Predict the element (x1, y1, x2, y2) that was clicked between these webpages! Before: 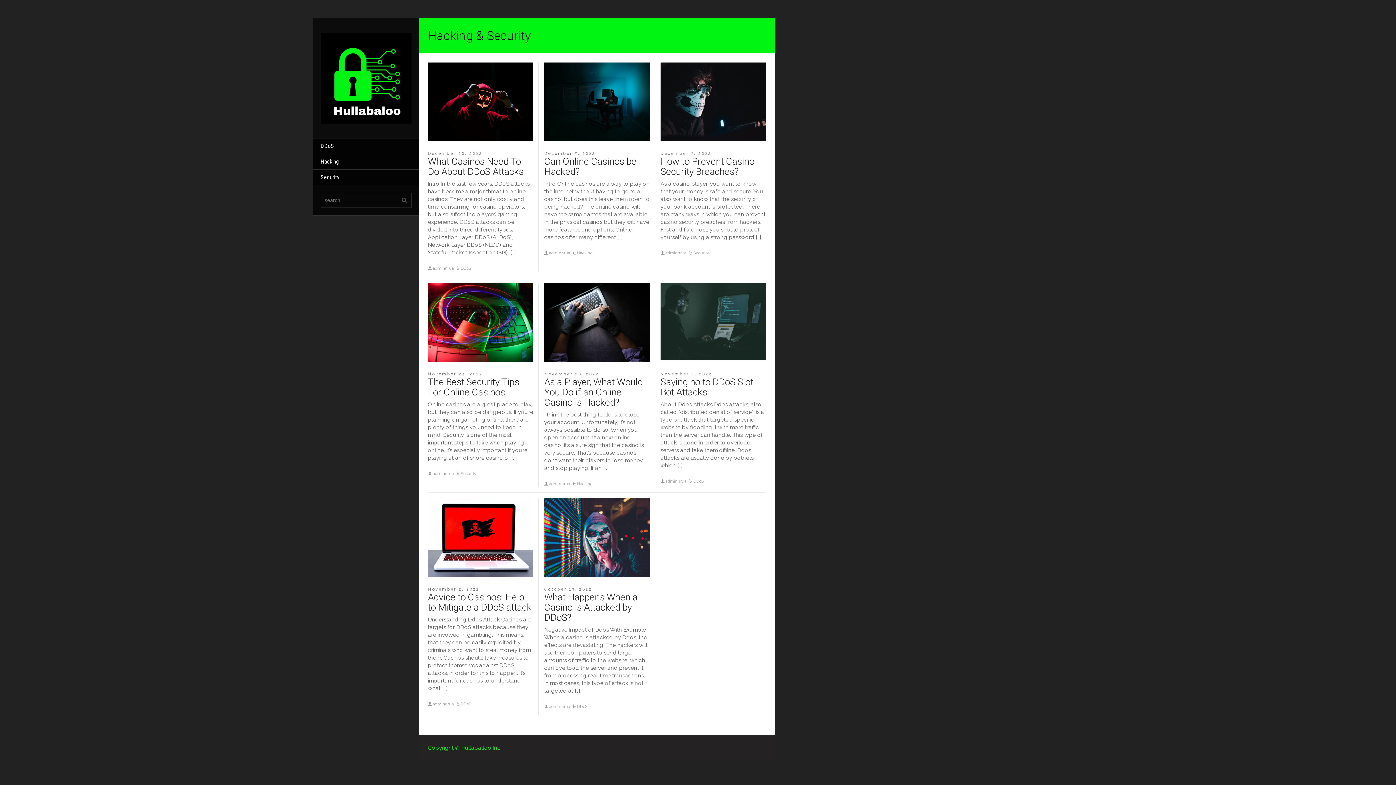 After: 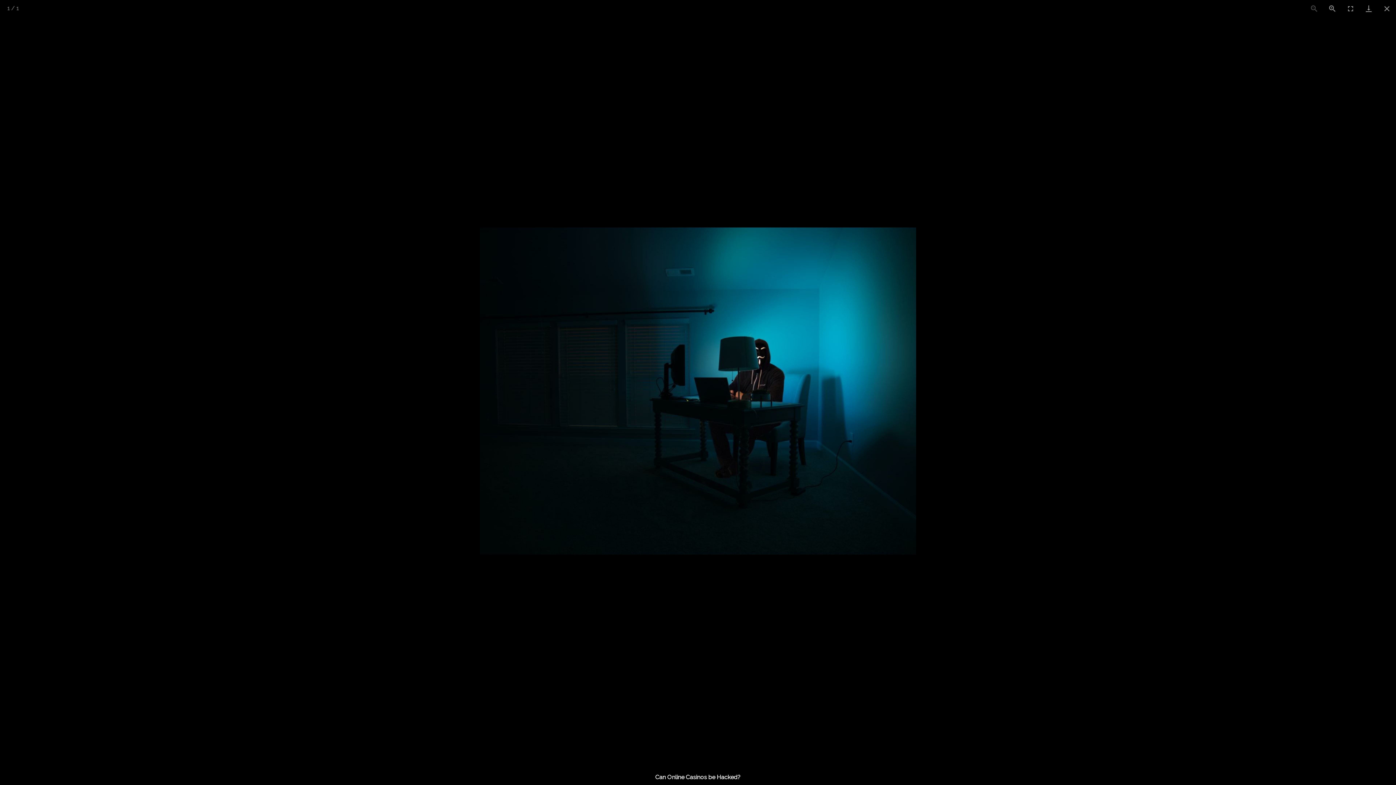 Action: bbox: (544, 62, 649, 141)